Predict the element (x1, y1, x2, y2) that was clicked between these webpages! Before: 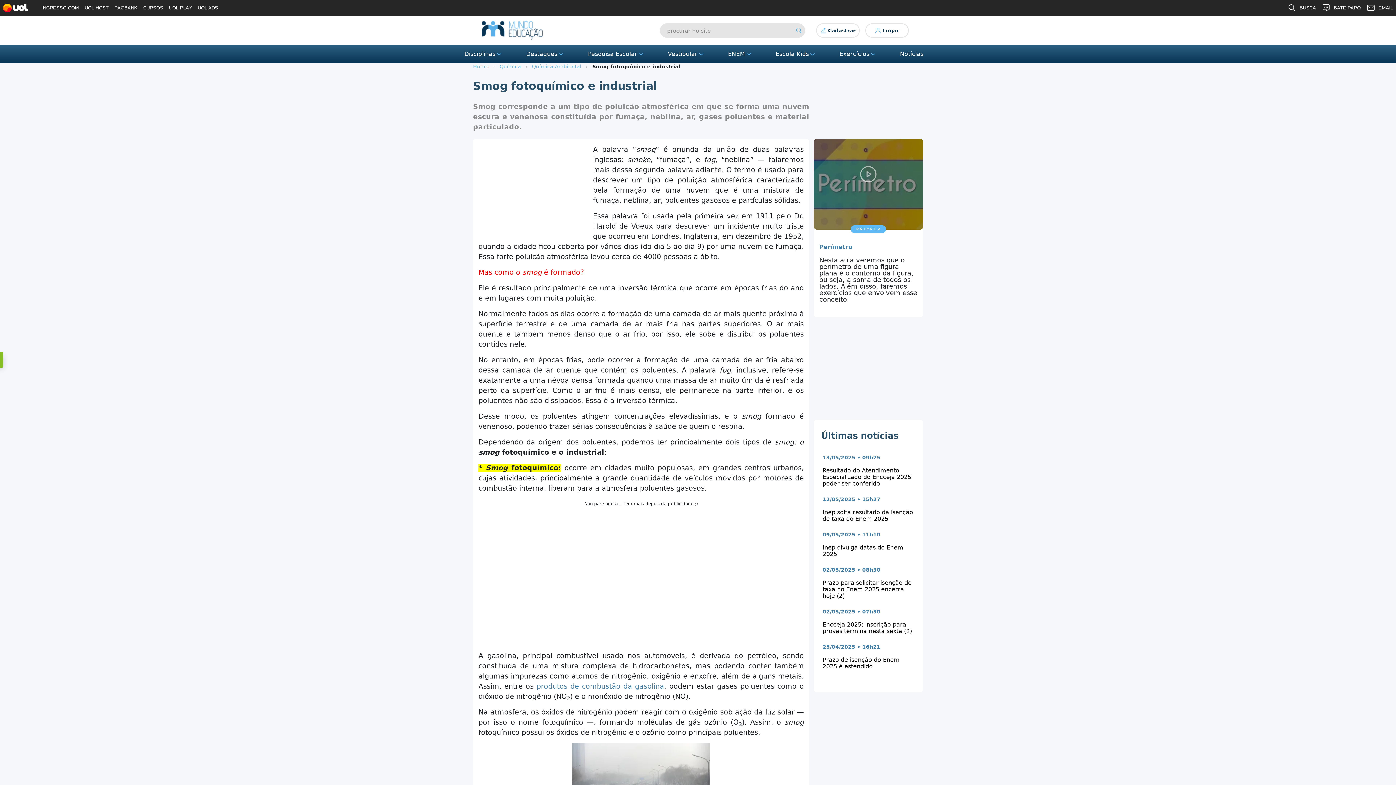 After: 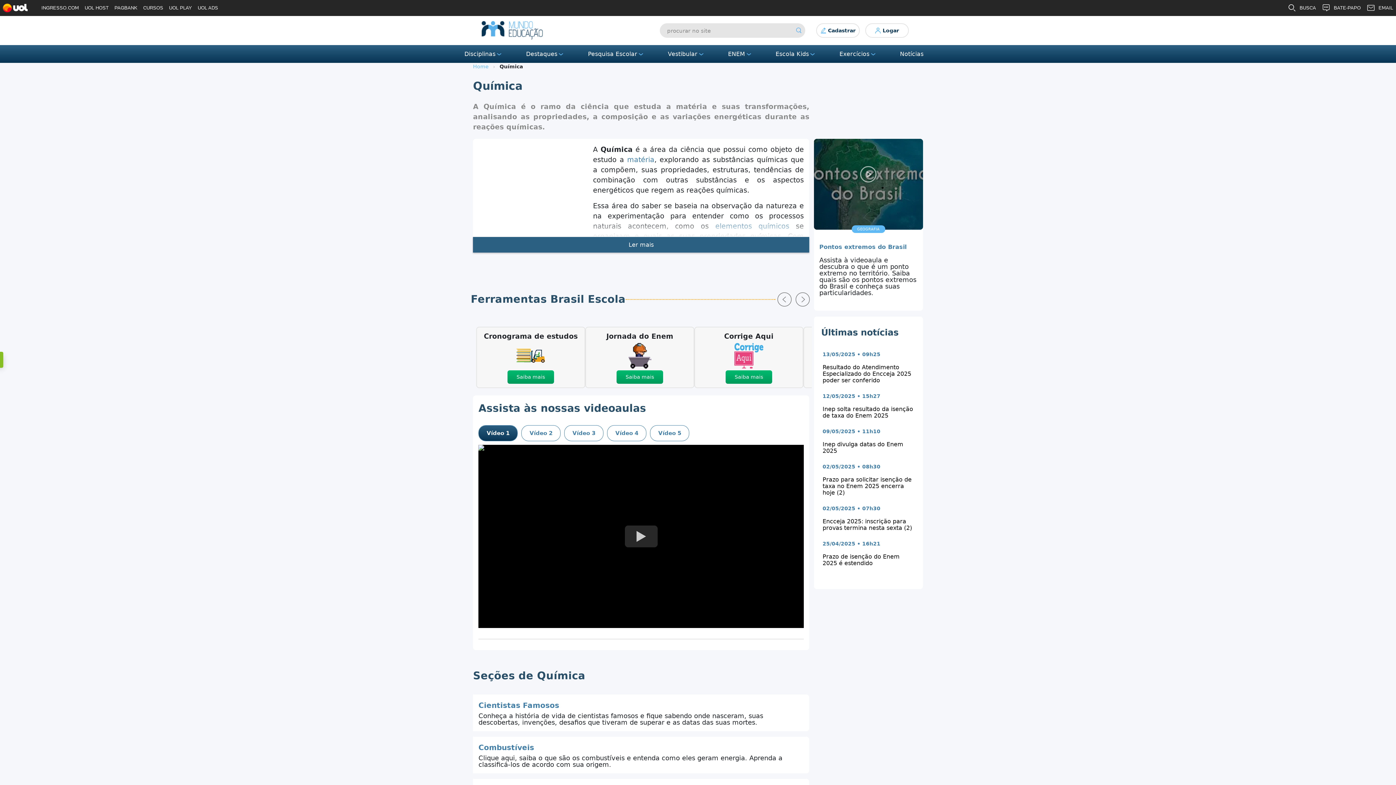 Action: bbox: (499, 63, 522, 69) label: Química 